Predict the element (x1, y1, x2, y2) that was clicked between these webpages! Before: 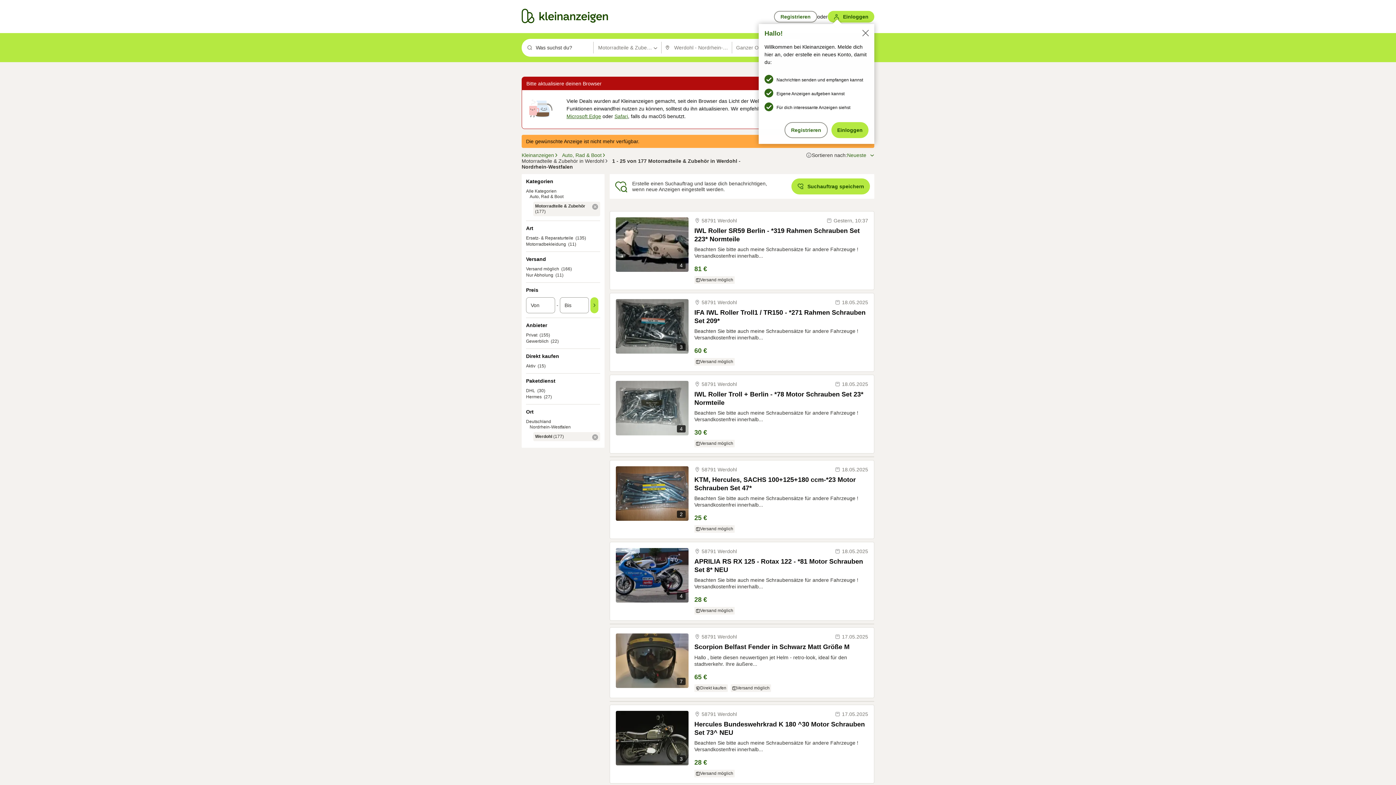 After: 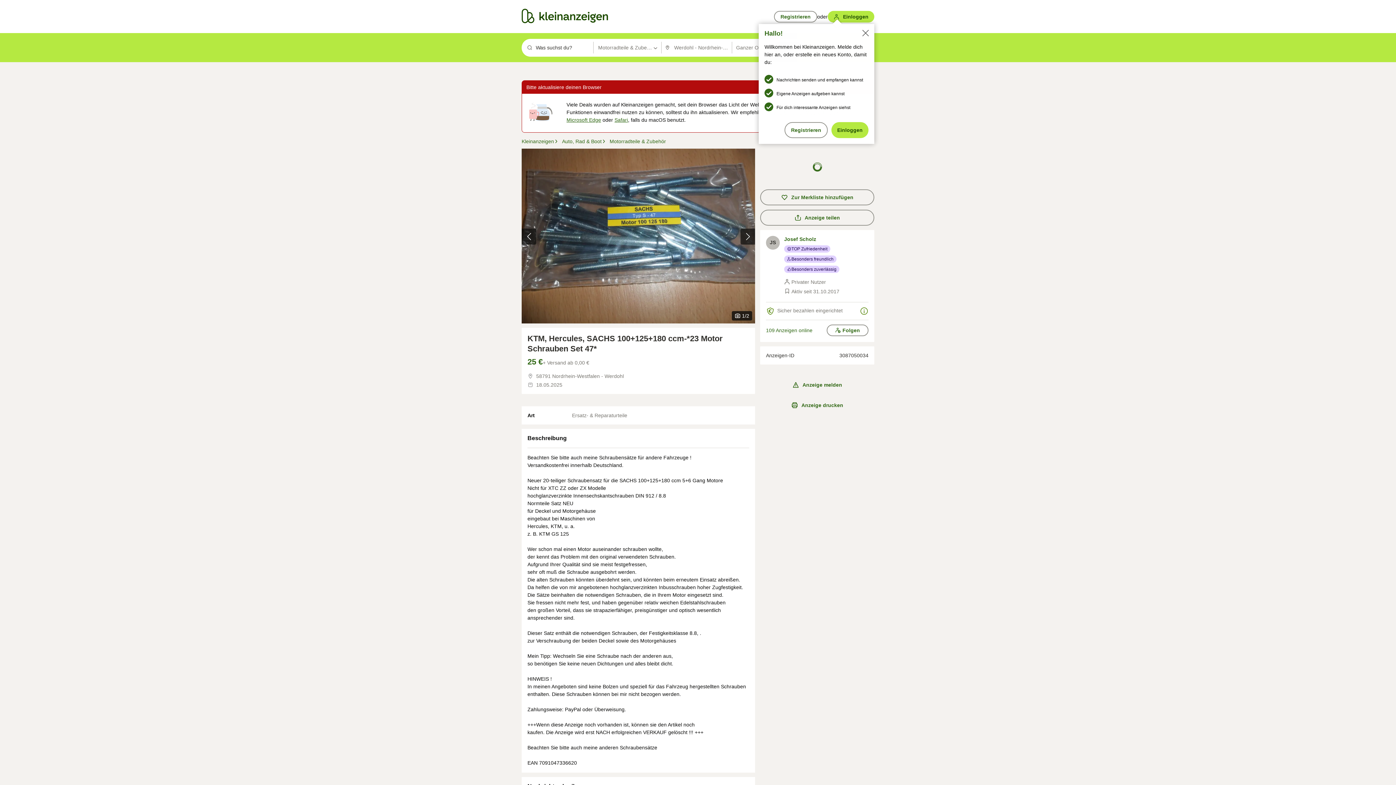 Action: bbox: (694, 476, 868, 492) label: KTM, Hercules, SACHS 100+125+180 ccm-*23 Motor Schrauben Set 47*